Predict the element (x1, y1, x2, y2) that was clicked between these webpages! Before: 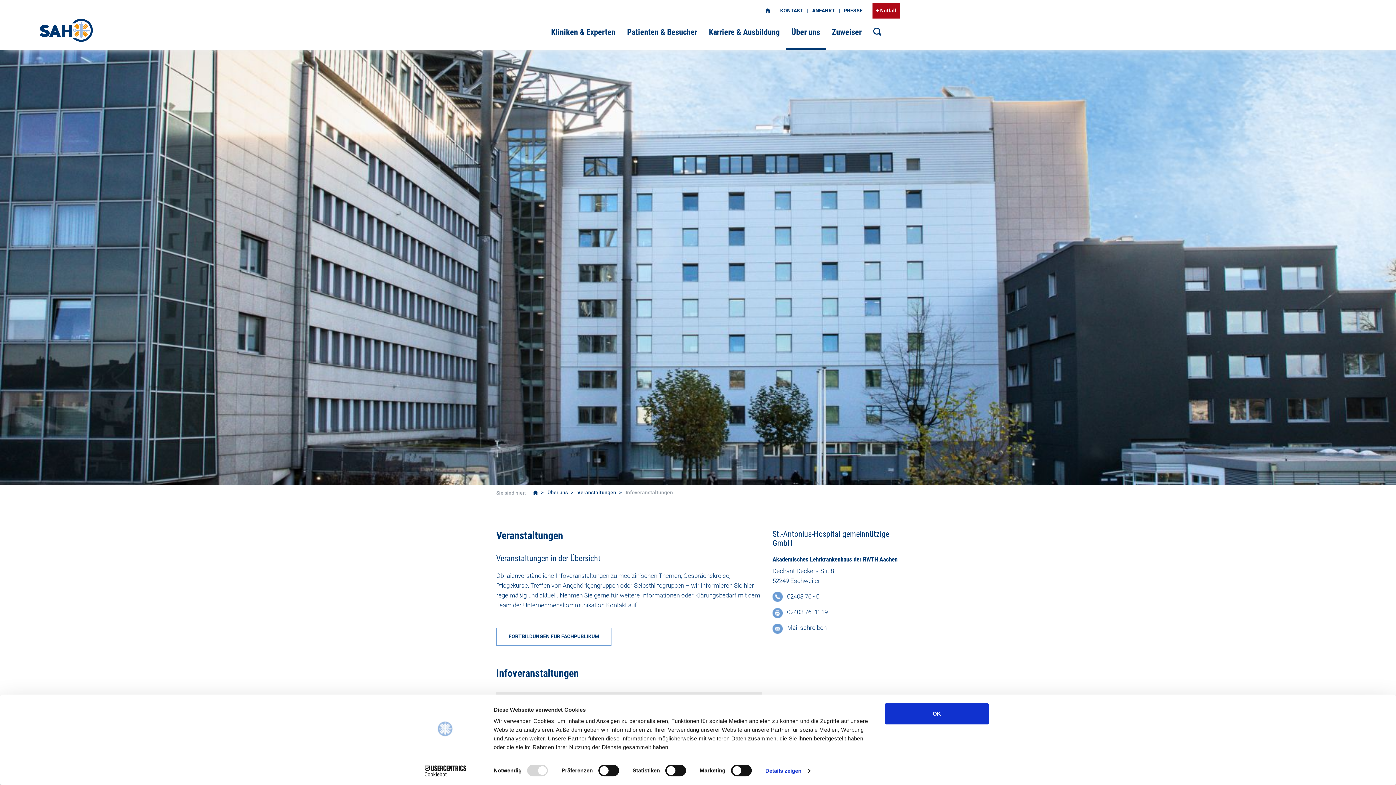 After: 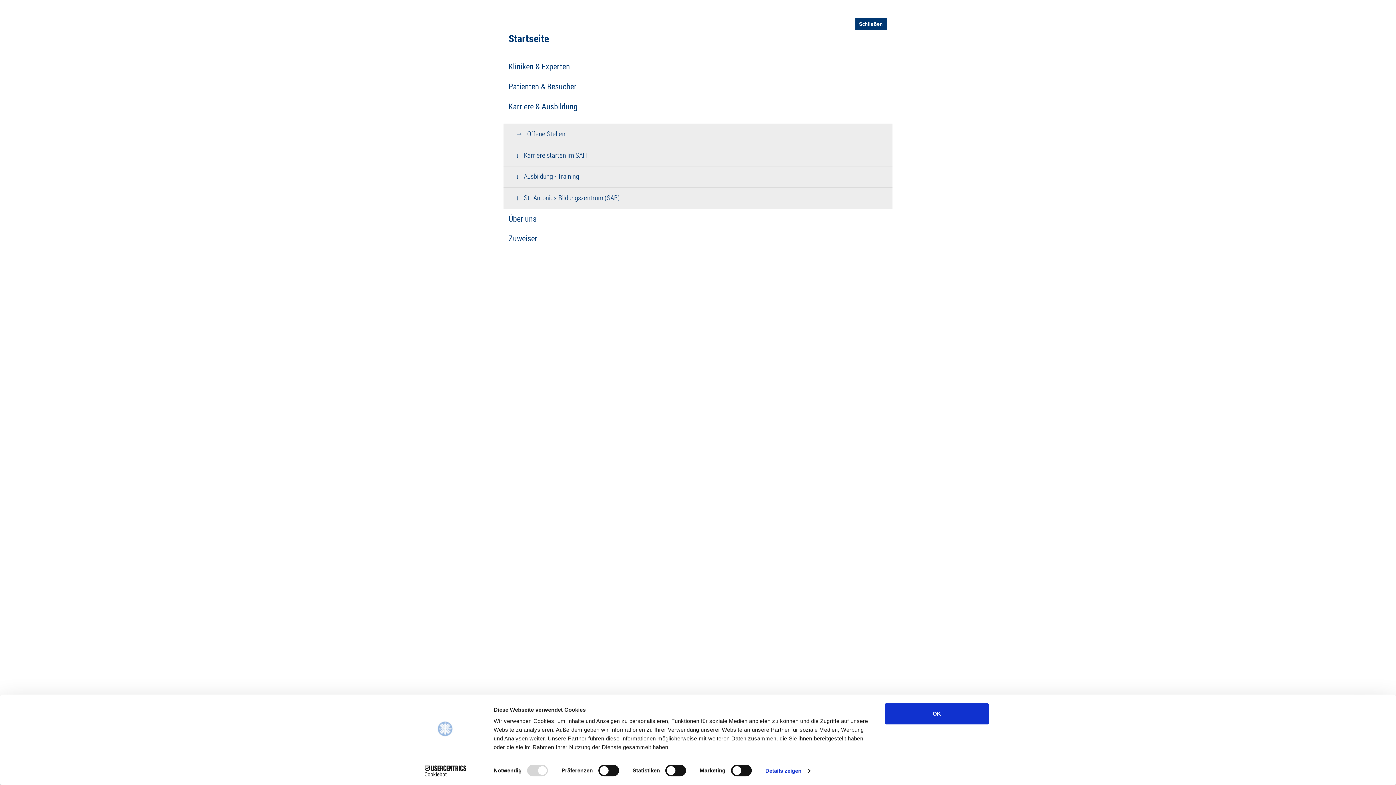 Action: bbox: (703, 24, 785, 49) label: Karriere & Ausbildung